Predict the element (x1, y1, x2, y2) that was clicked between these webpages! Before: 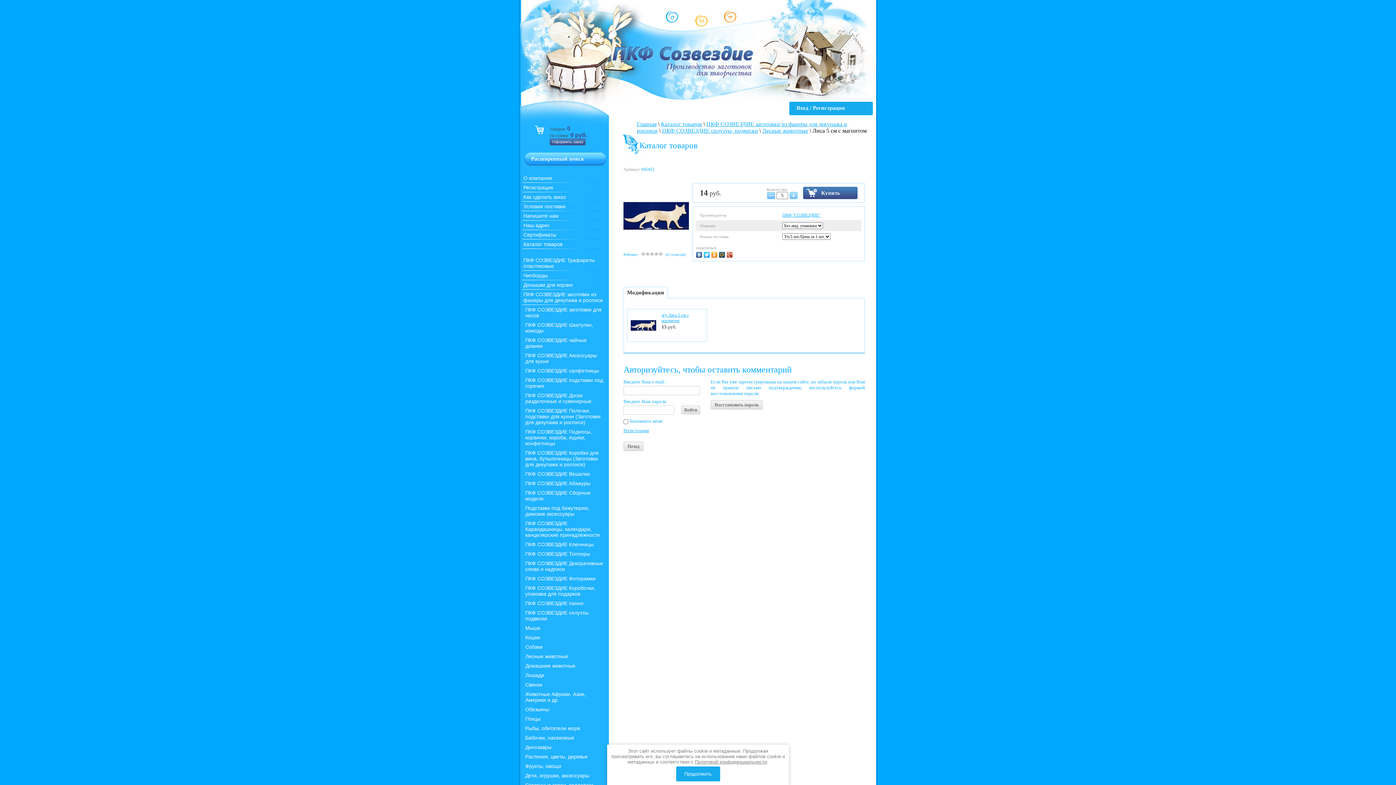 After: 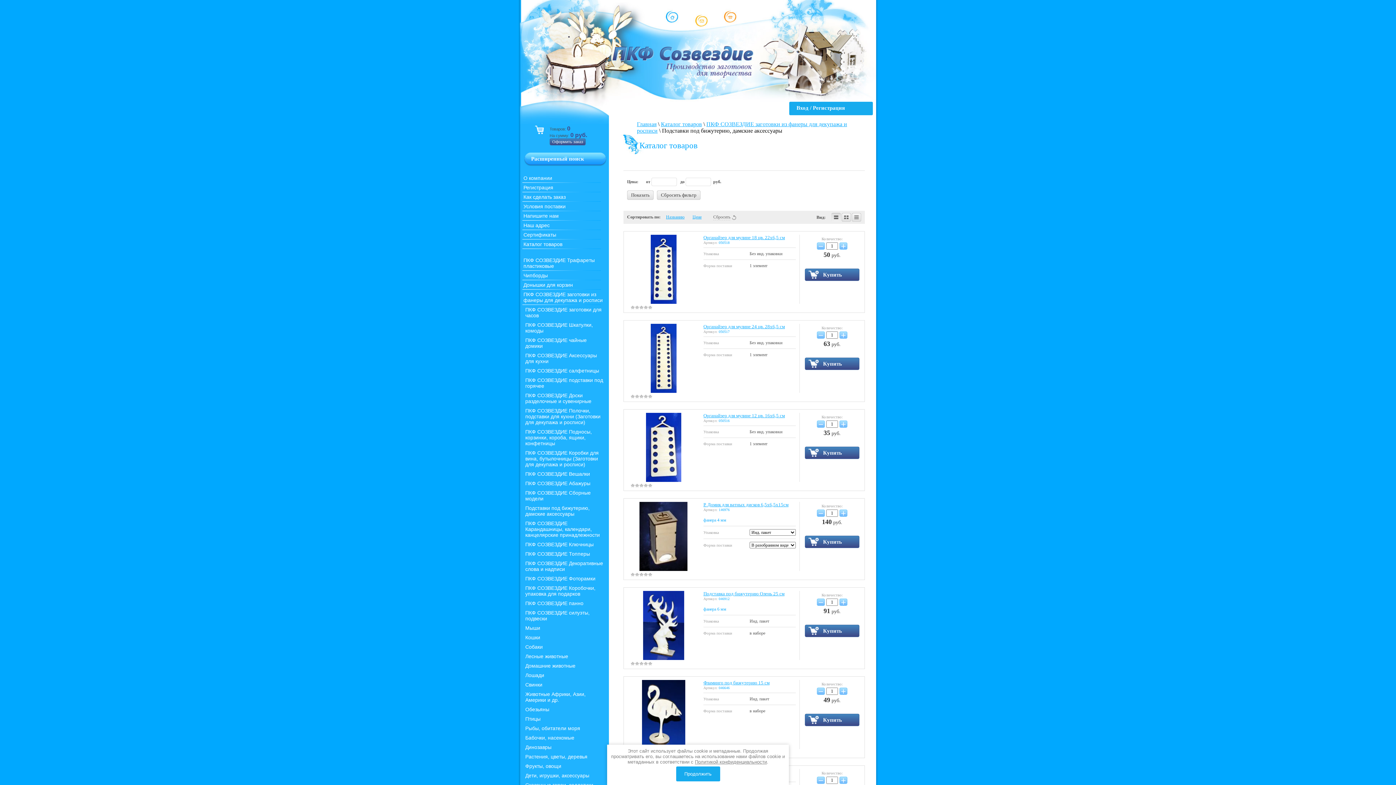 Action: label: Подставки под бижутерию, дамские аксессуары bbox: (520, 503, 603, 518)